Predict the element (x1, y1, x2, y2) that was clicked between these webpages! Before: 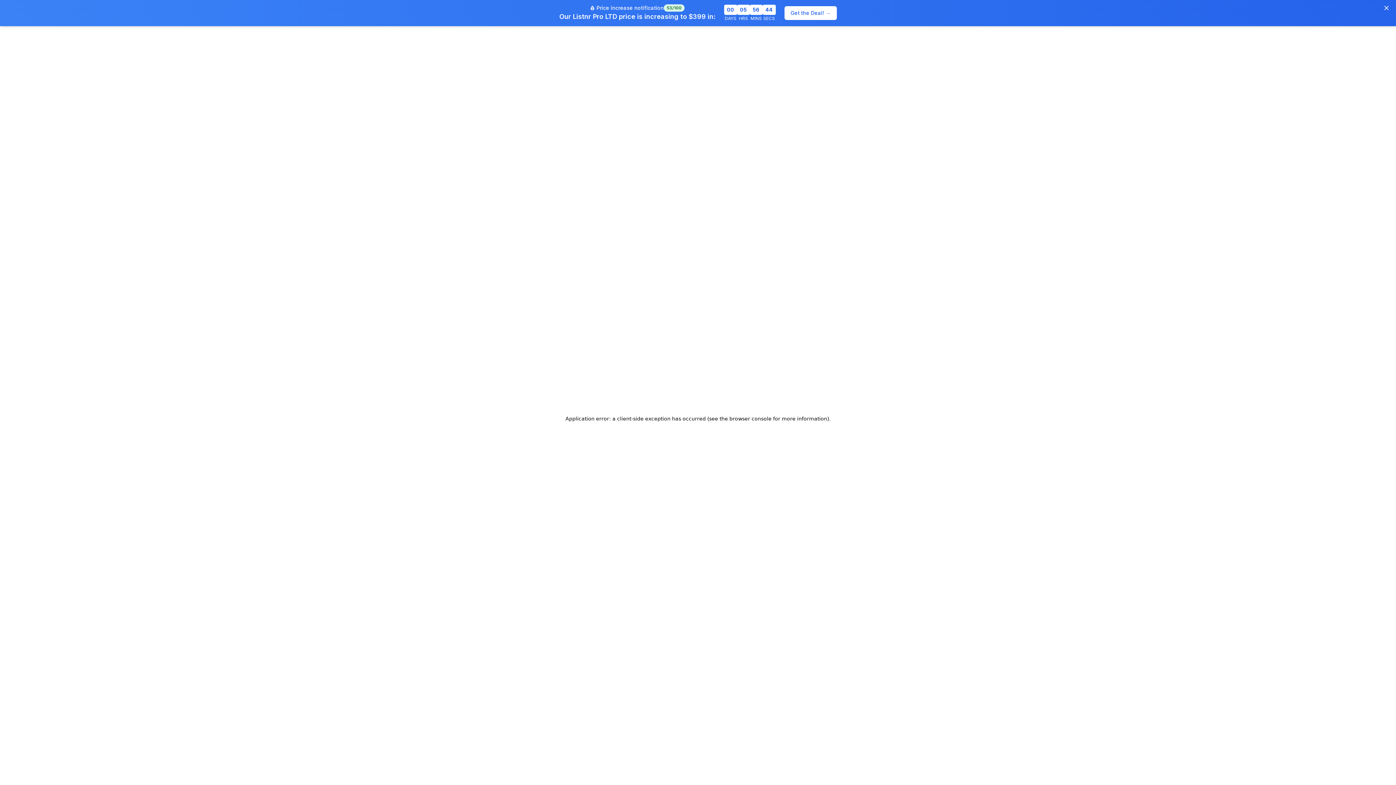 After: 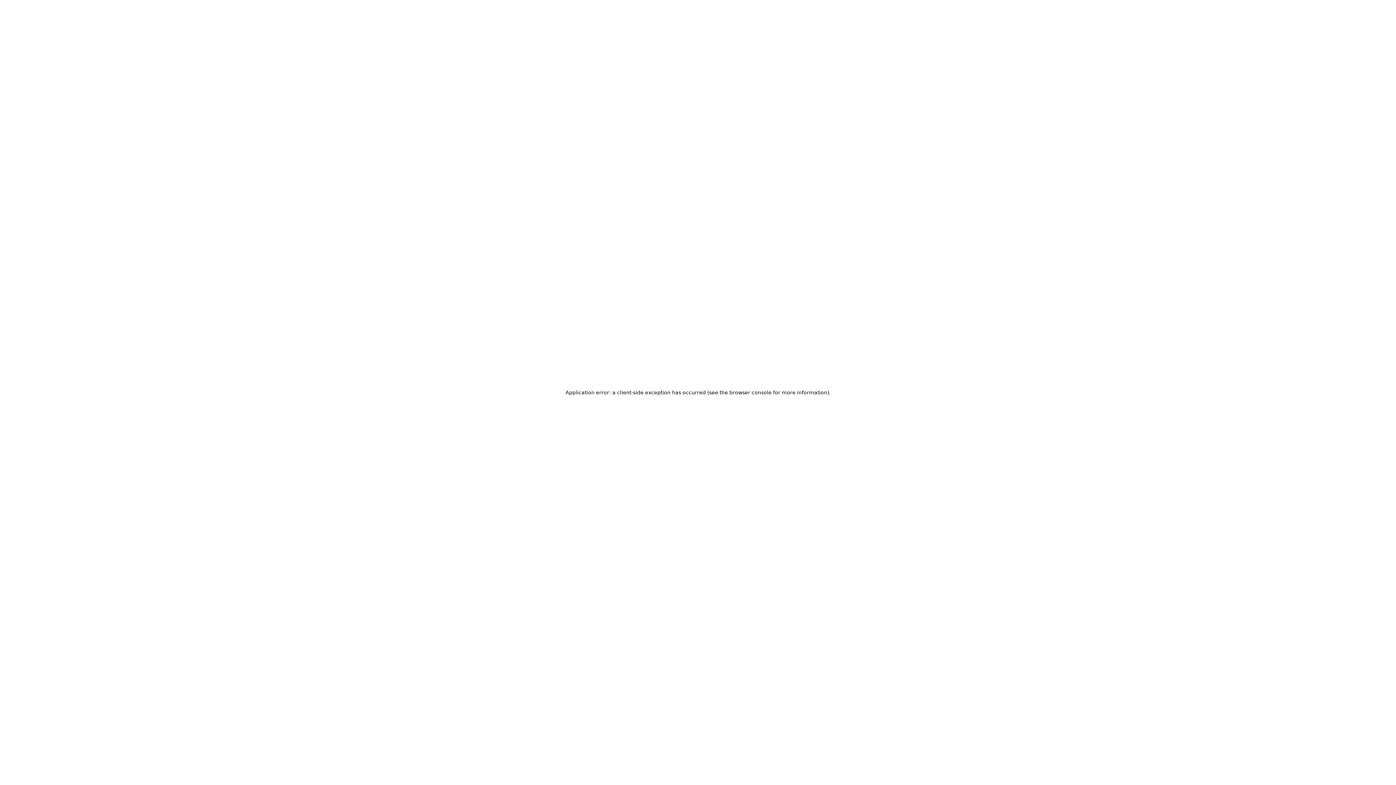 Action: label: Dismiss banner bbox: (1383, 4, 1390, 11)